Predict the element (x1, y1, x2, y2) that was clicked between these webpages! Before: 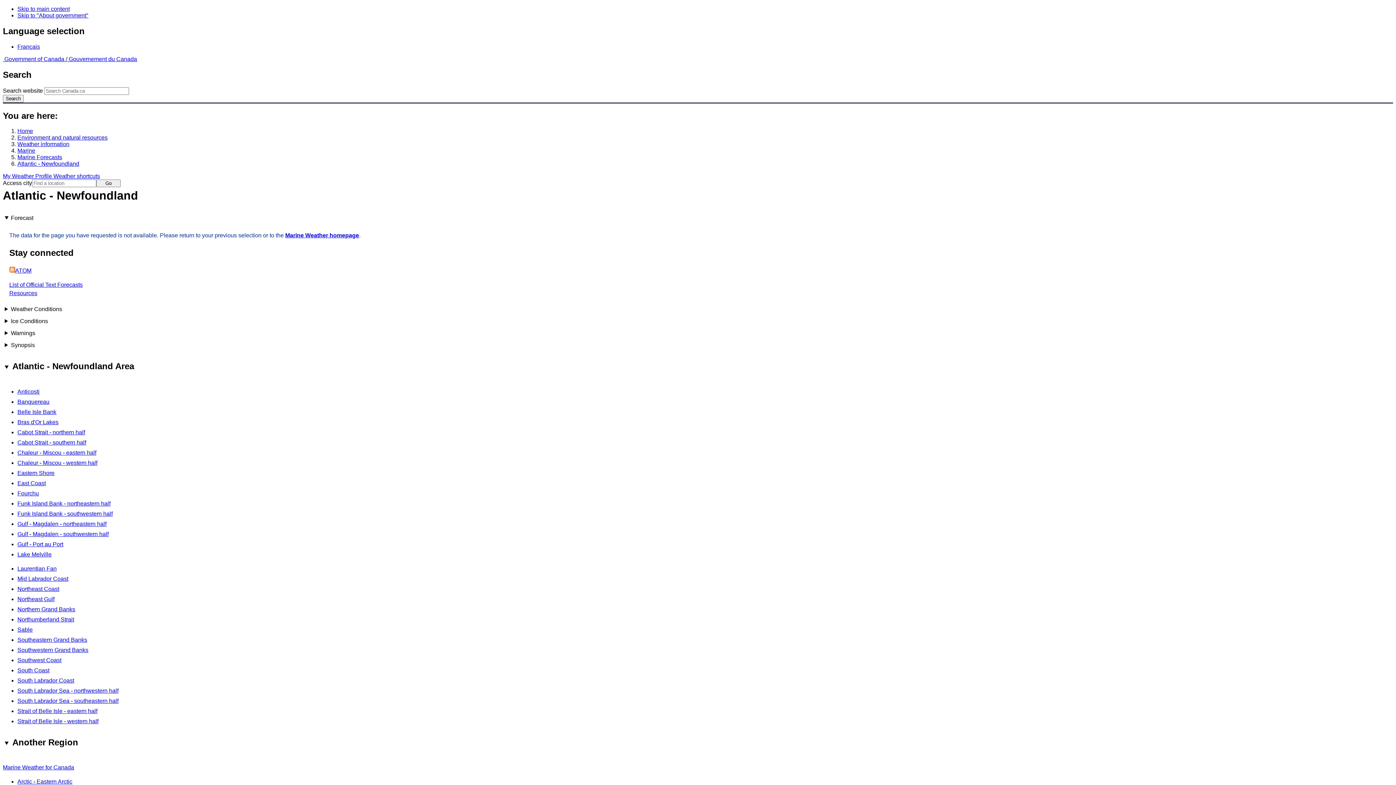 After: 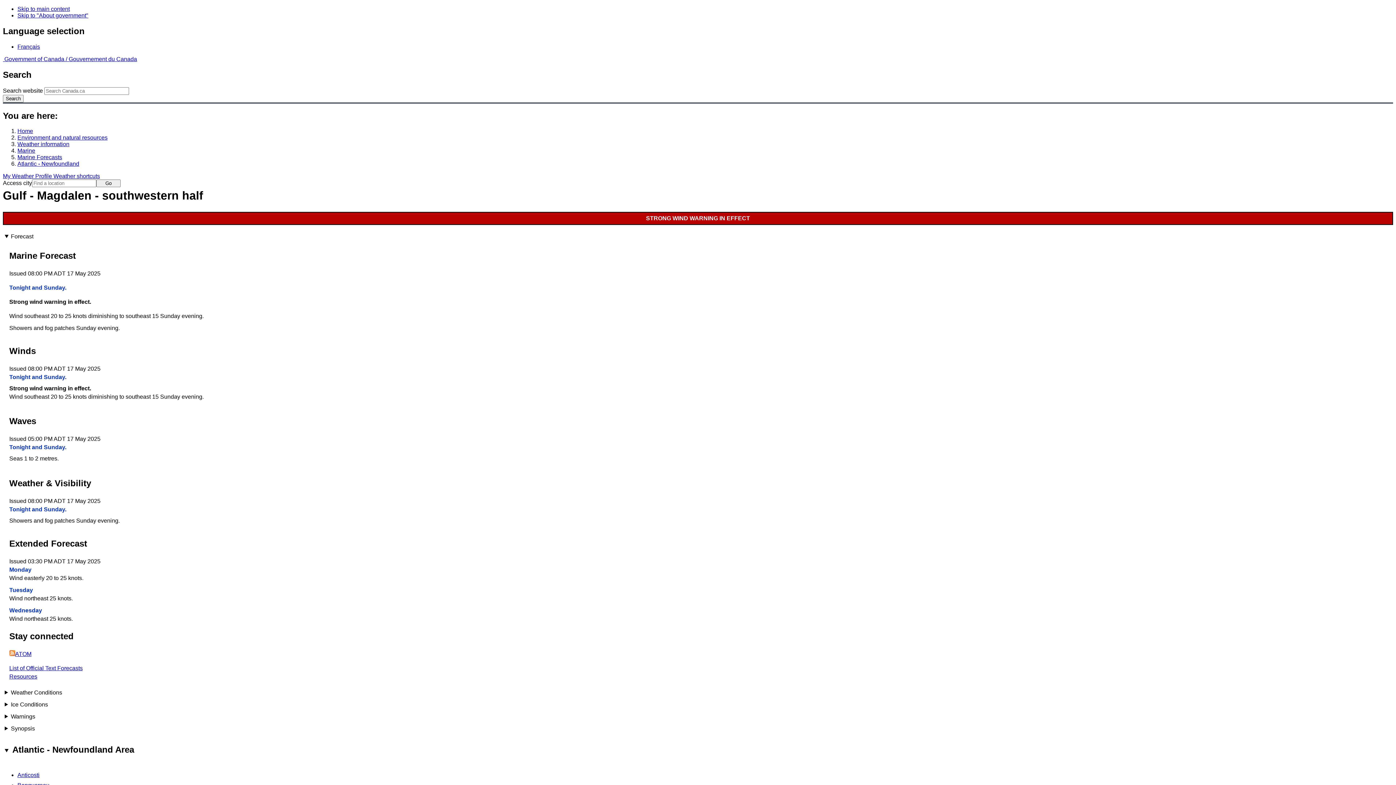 Action: label: Gulf - Magdalen - southwestern half bbox: (17, 531, 108, 537)